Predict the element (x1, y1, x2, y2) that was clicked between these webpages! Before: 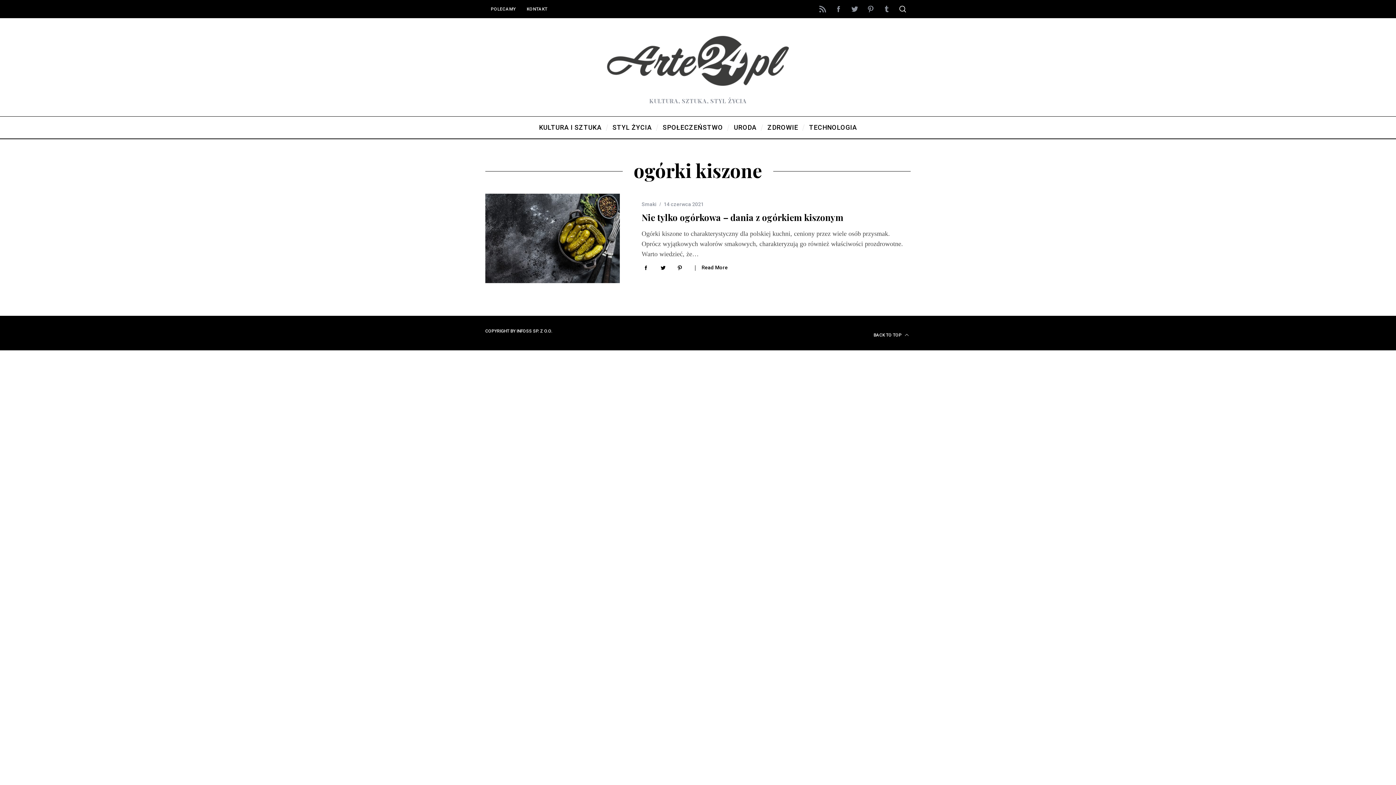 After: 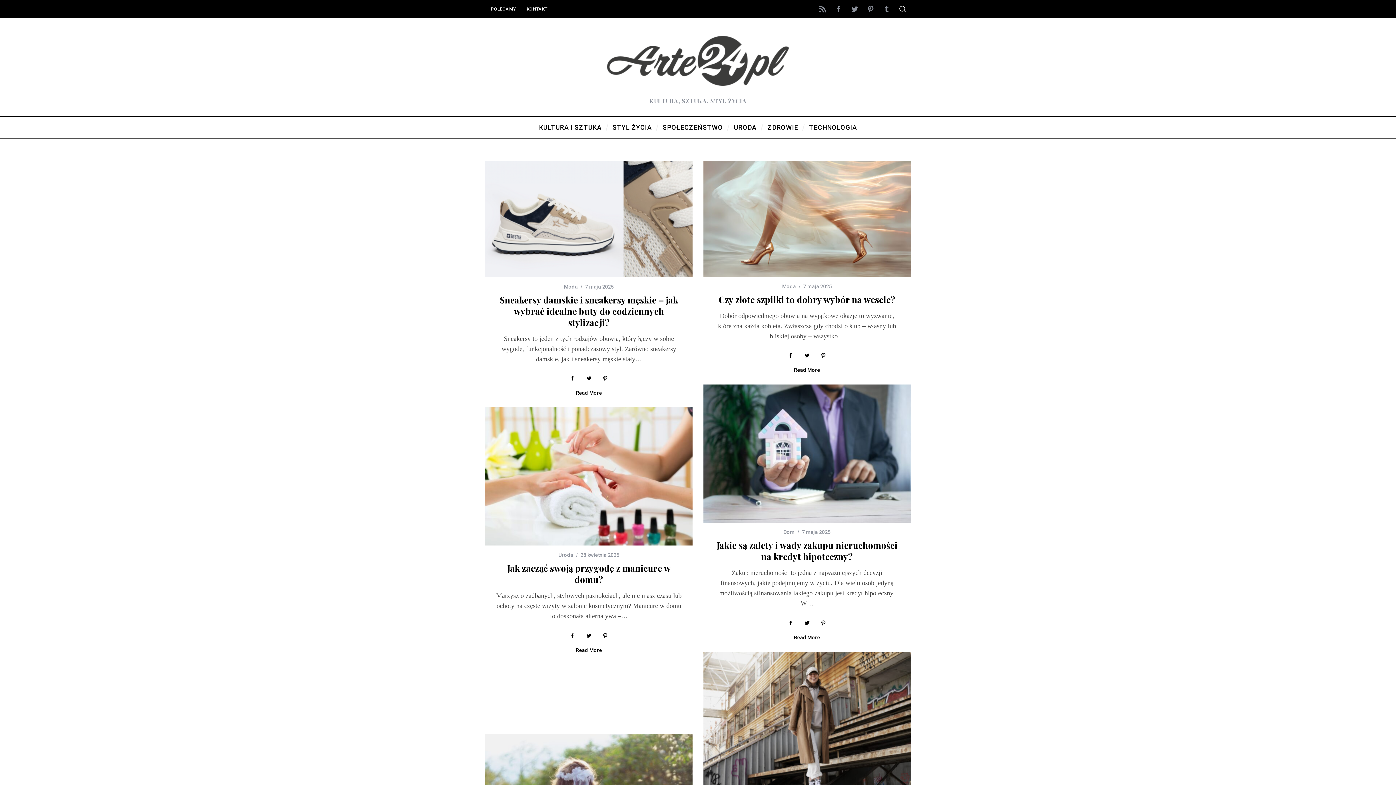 Action: bbox: (599, 29, 797, 94)